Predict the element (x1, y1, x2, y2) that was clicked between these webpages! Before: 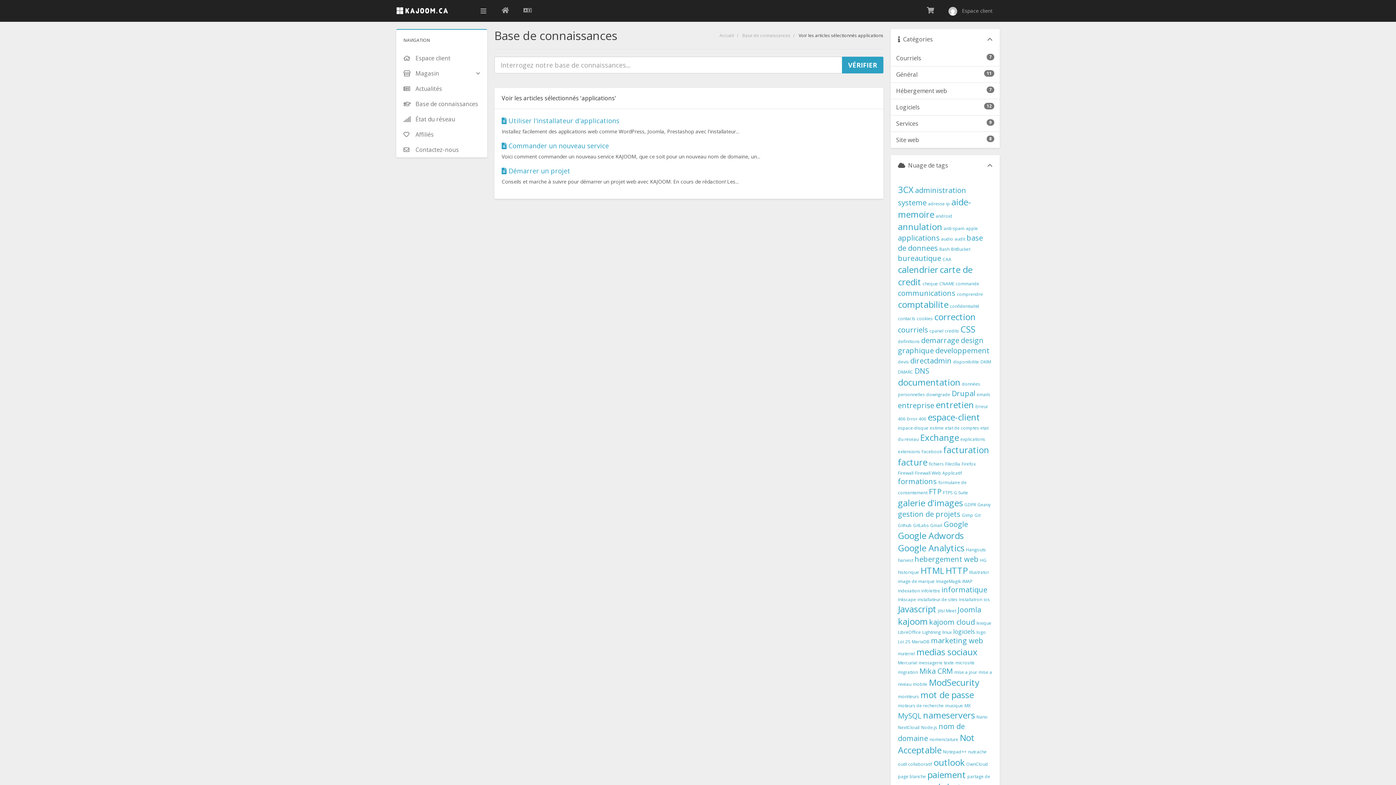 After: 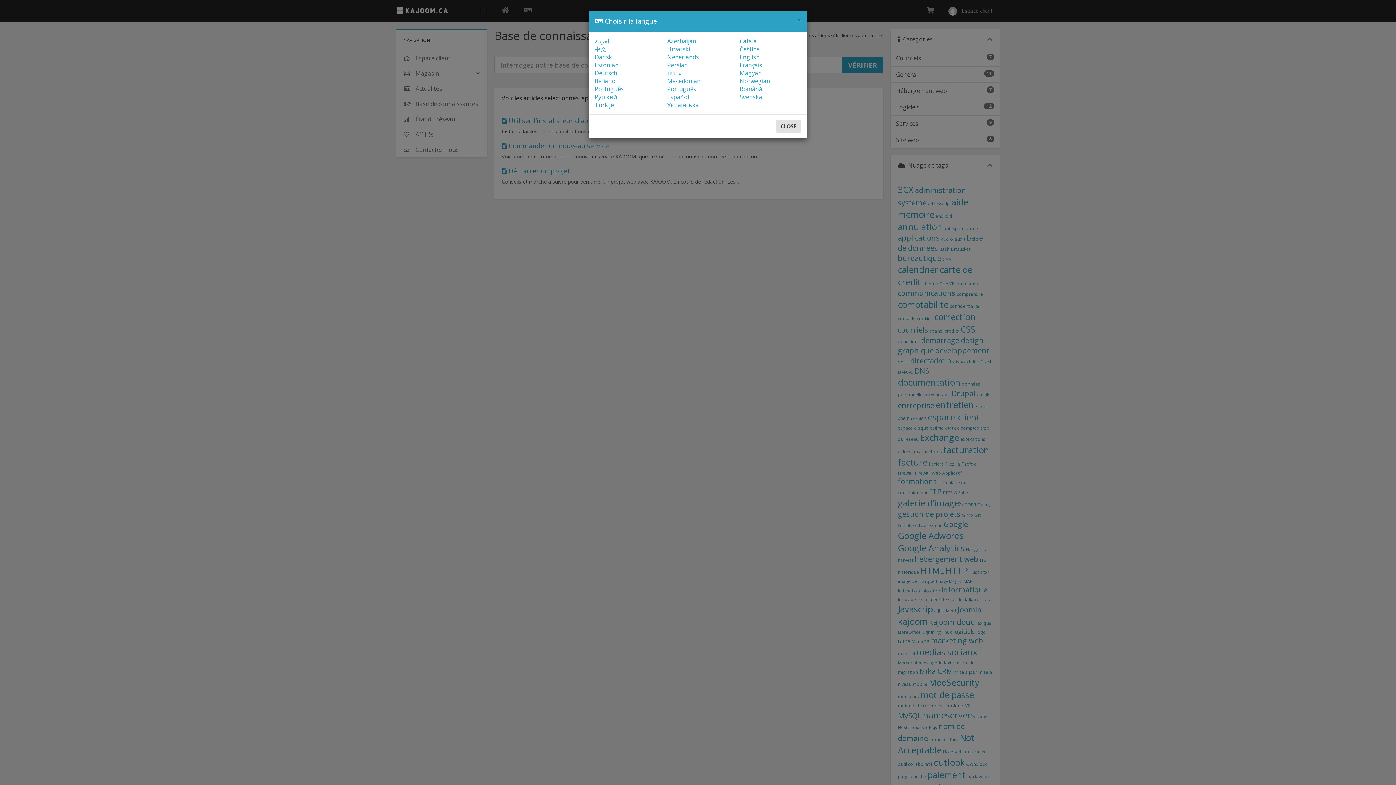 Action: bbox: (516, 0, 539, 21)